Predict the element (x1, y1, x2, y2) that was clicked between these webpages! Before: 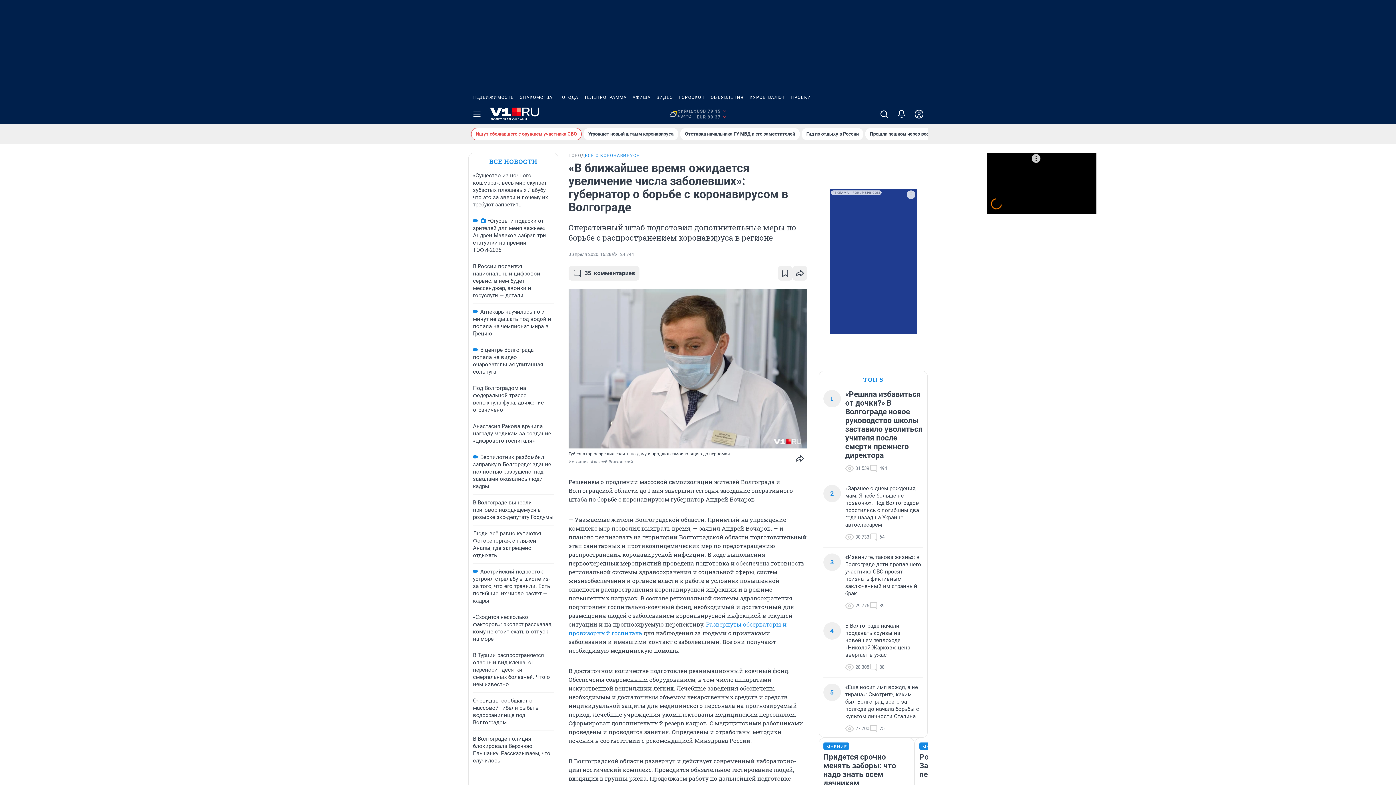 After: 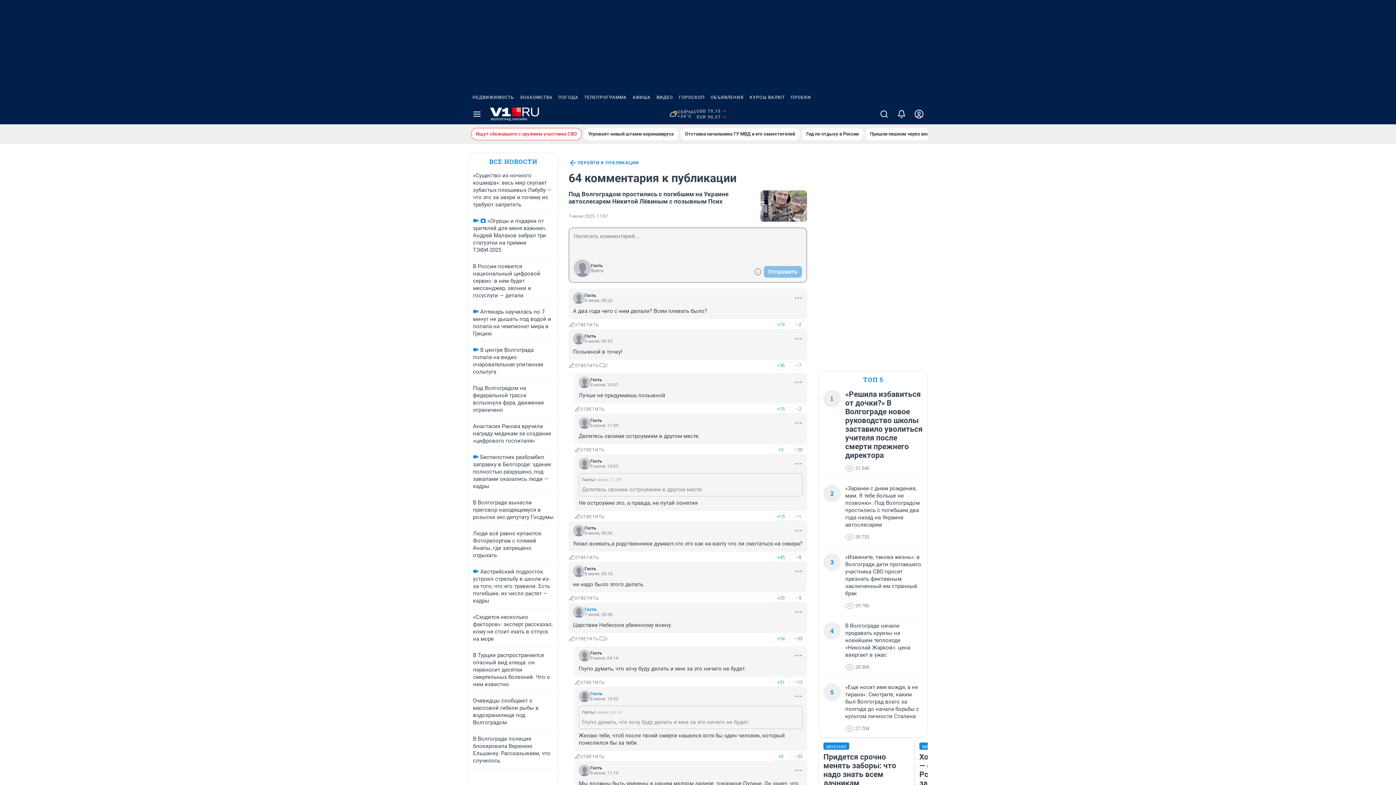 Action: label: 64 bbox: (869, 533, 884, 541)